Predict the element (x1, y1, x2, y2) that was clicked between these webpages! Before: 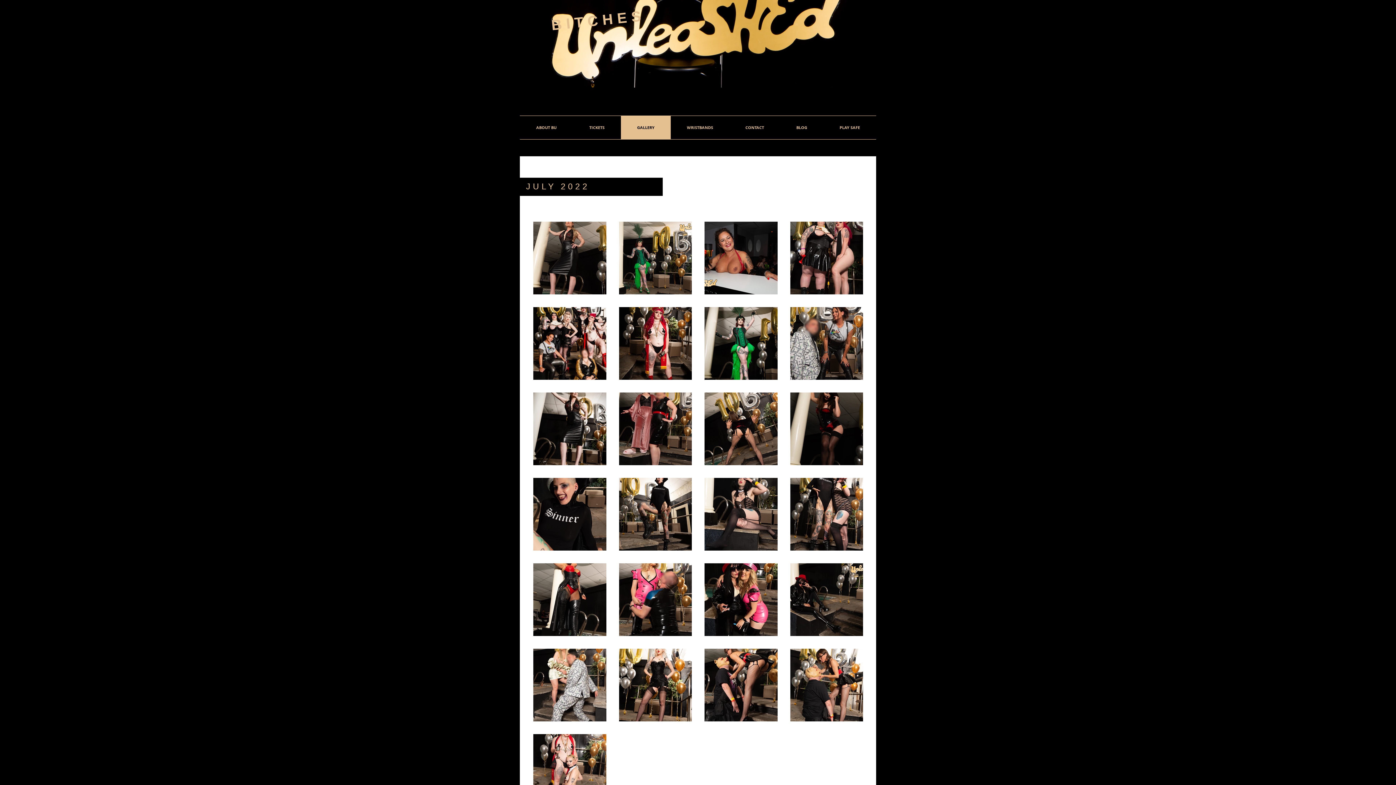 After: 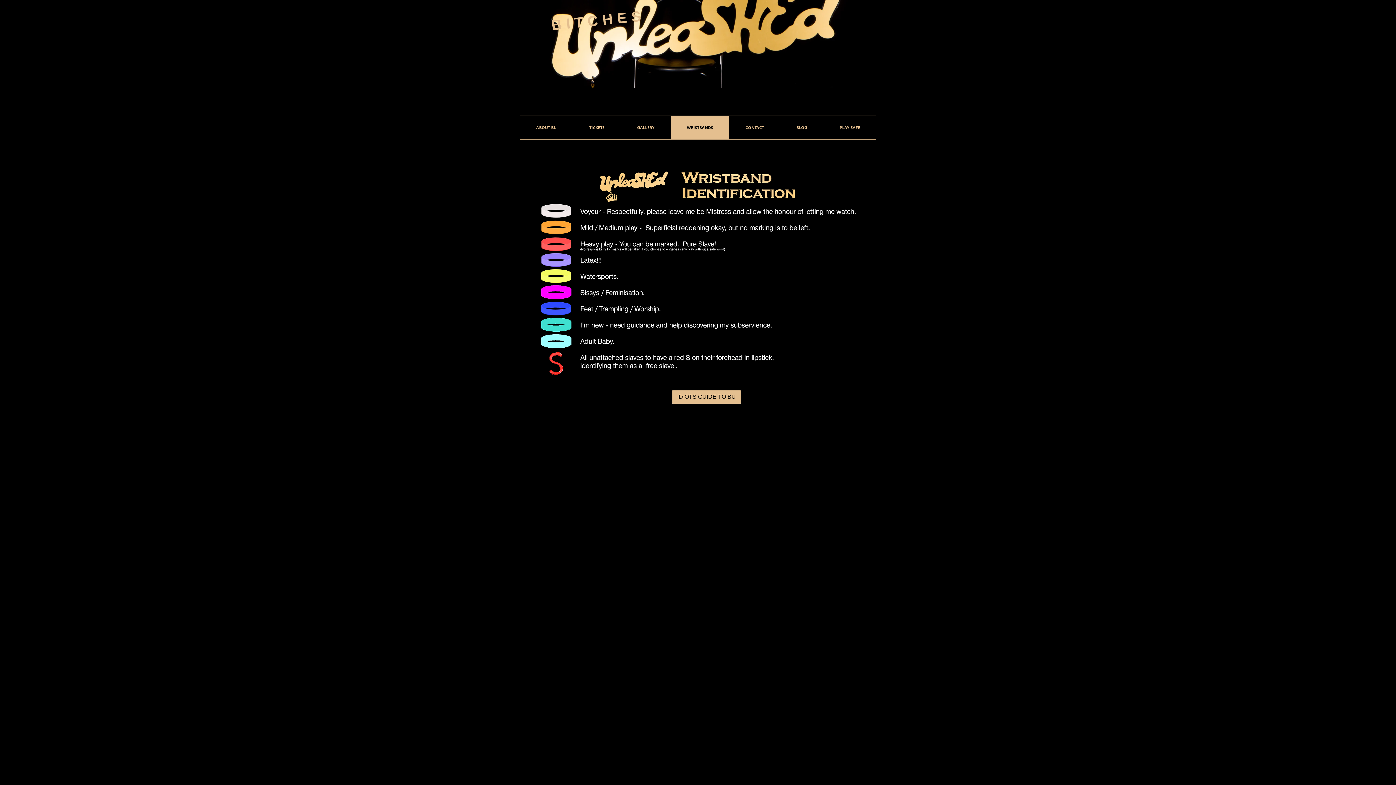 Action: bbox: (670, 116, 729, 139) label: WRISTBANDS